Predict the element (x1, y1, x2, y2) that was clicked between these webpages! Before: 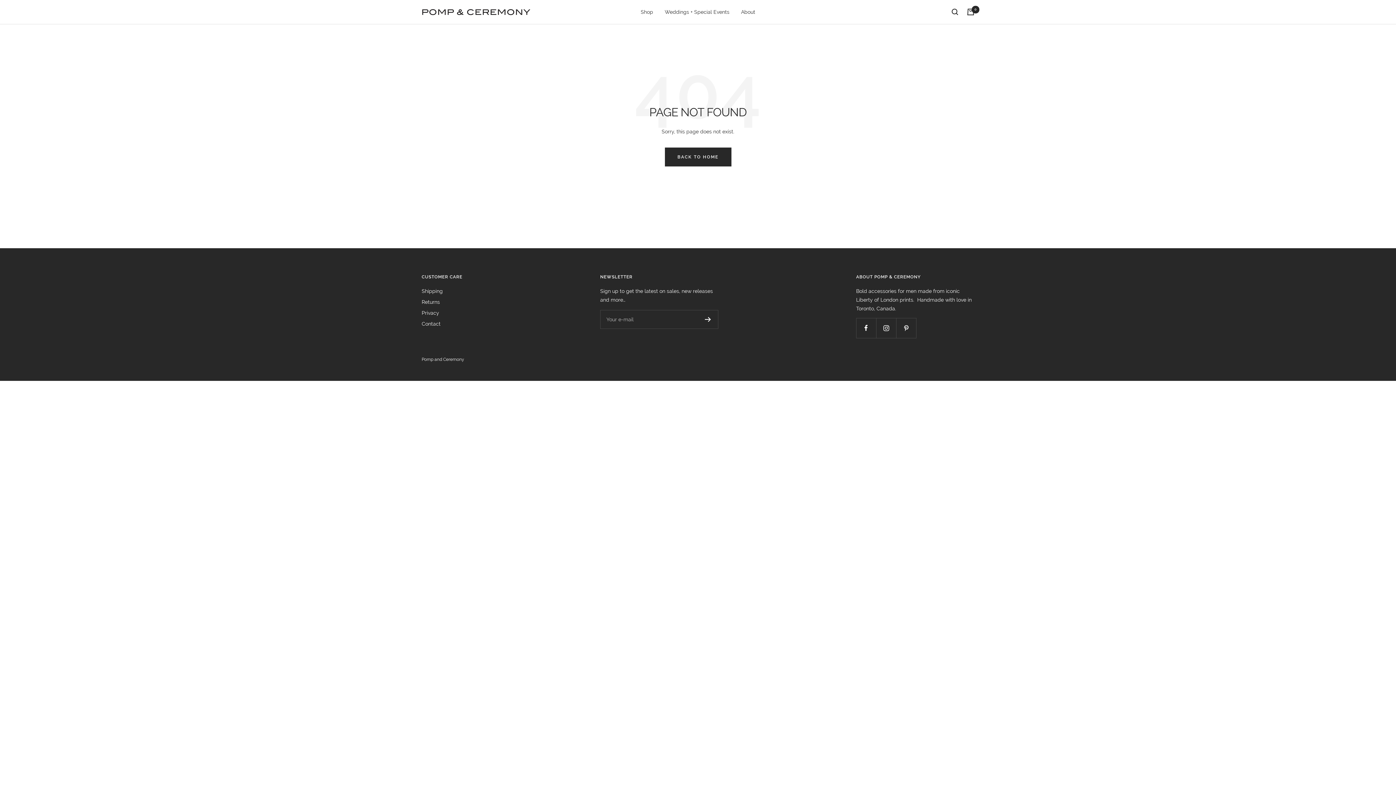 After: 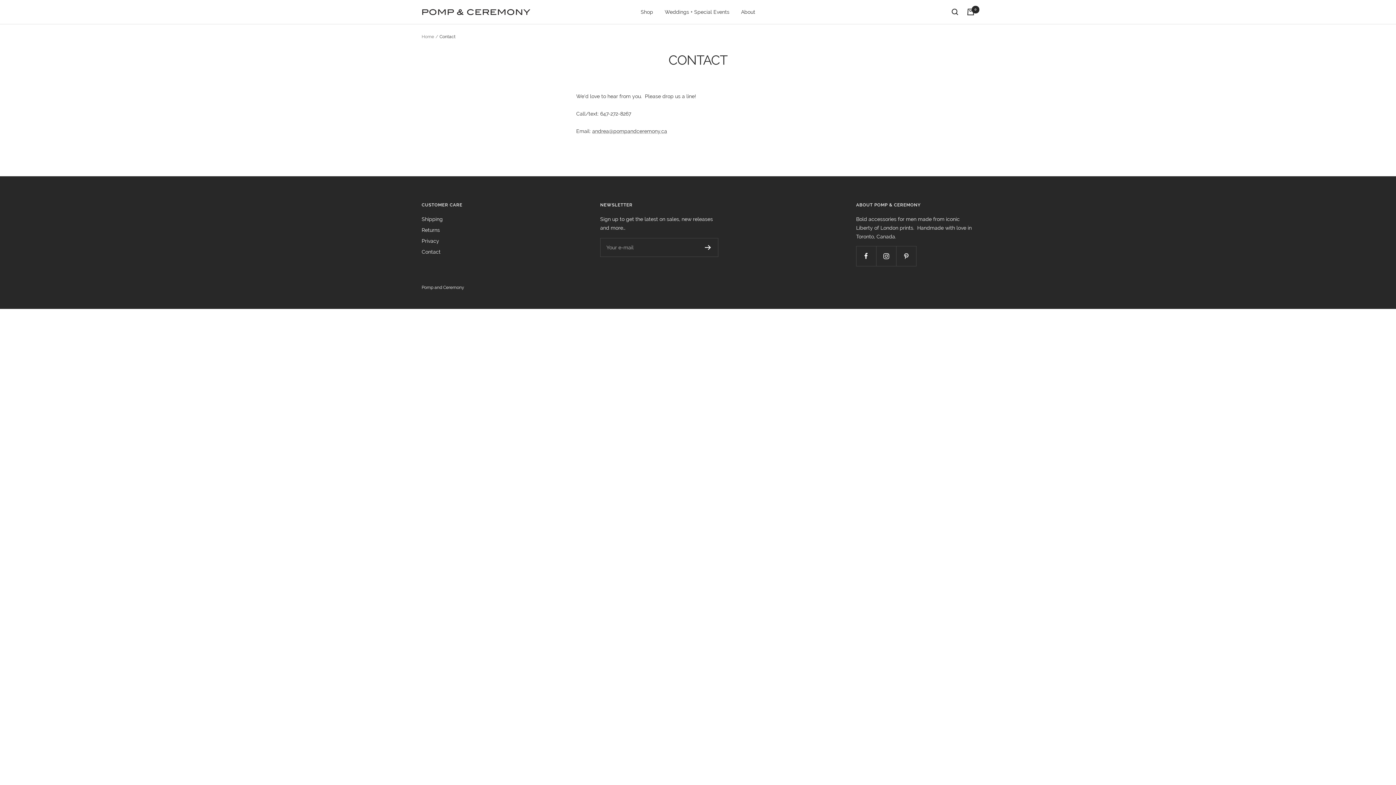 Action: label: Contact bbox: (421, 319, 440, 328)